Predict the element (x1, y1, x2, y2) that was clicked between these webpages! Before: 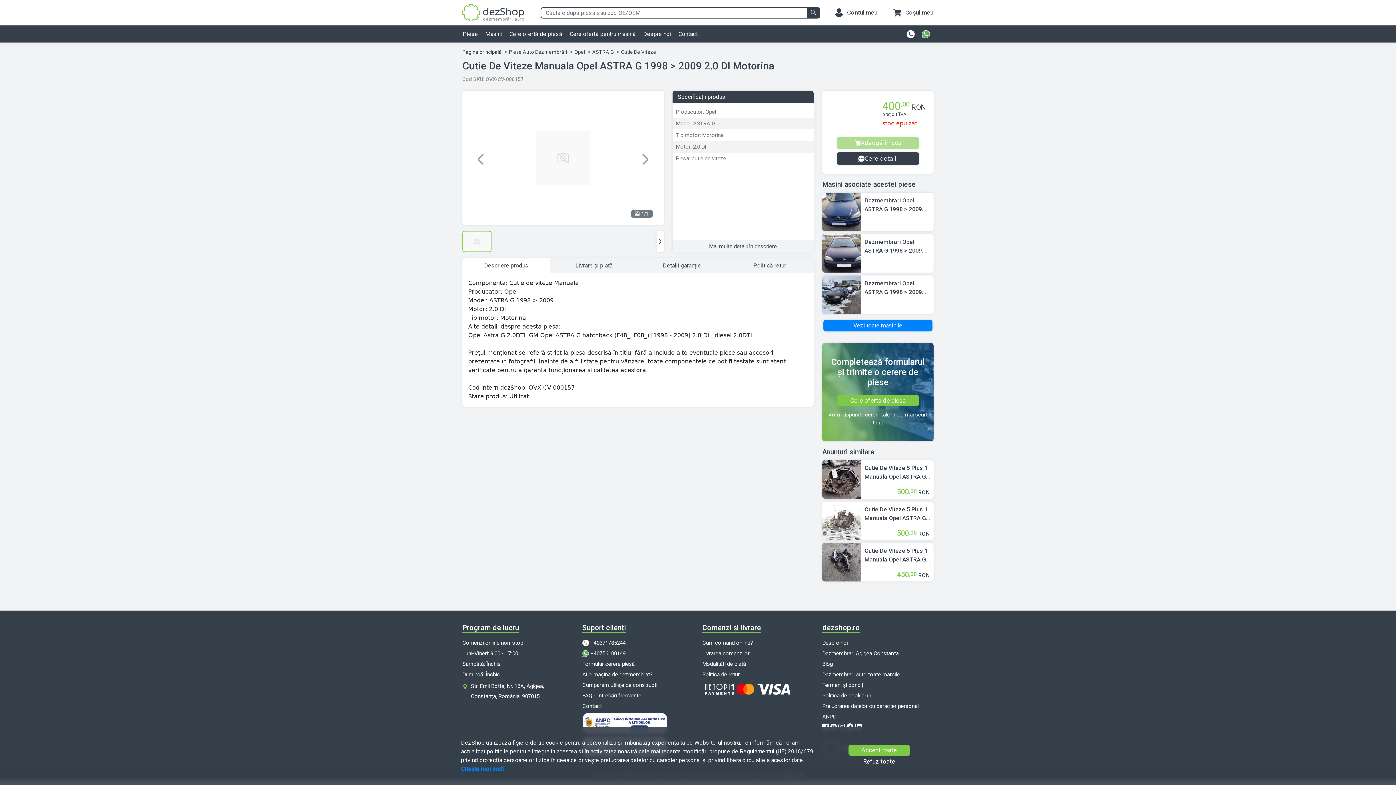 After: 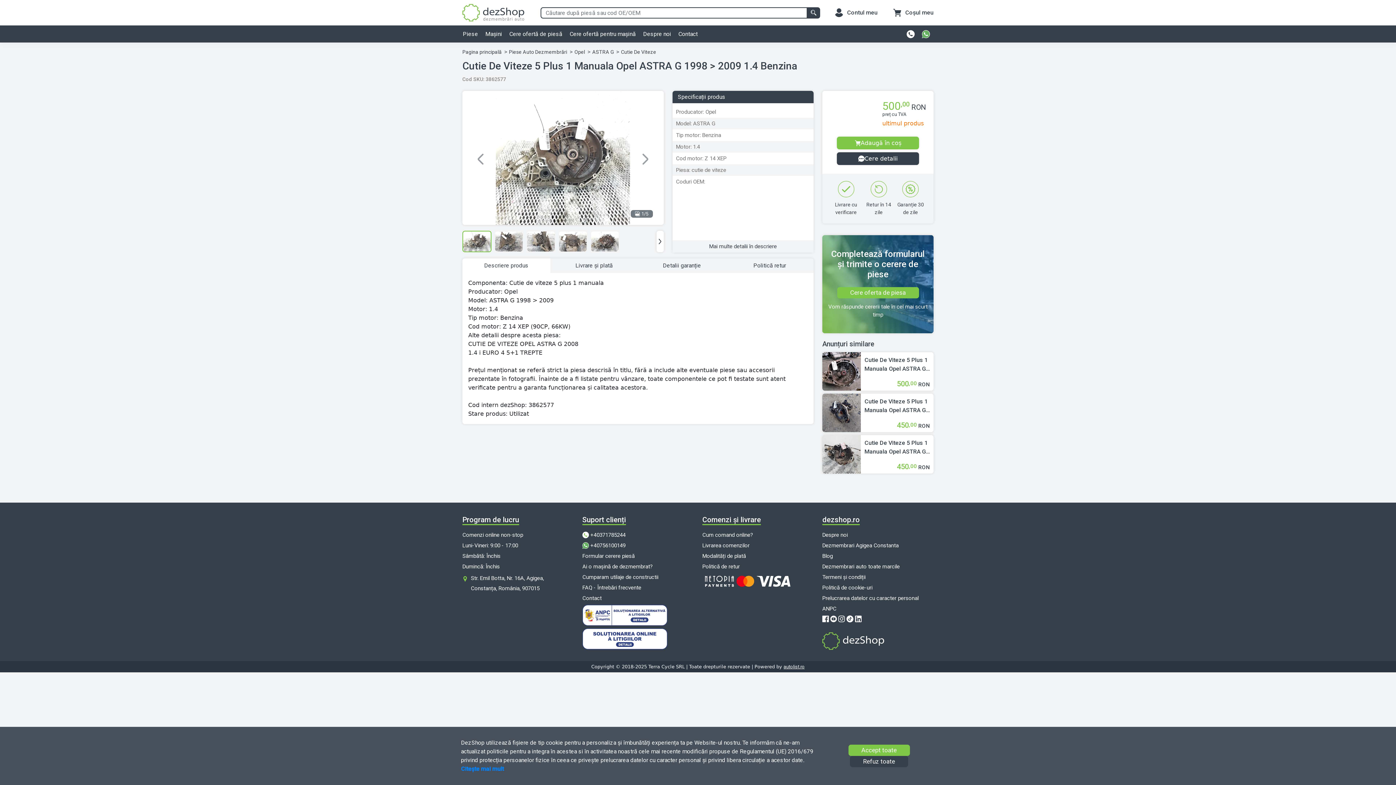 Action: bbox: (864, 505, 930, 522) label: Cutie De Viteze 5 Plus 1 Manuala Opel ASTRA G 1998 > 2009 1.4 Benzina